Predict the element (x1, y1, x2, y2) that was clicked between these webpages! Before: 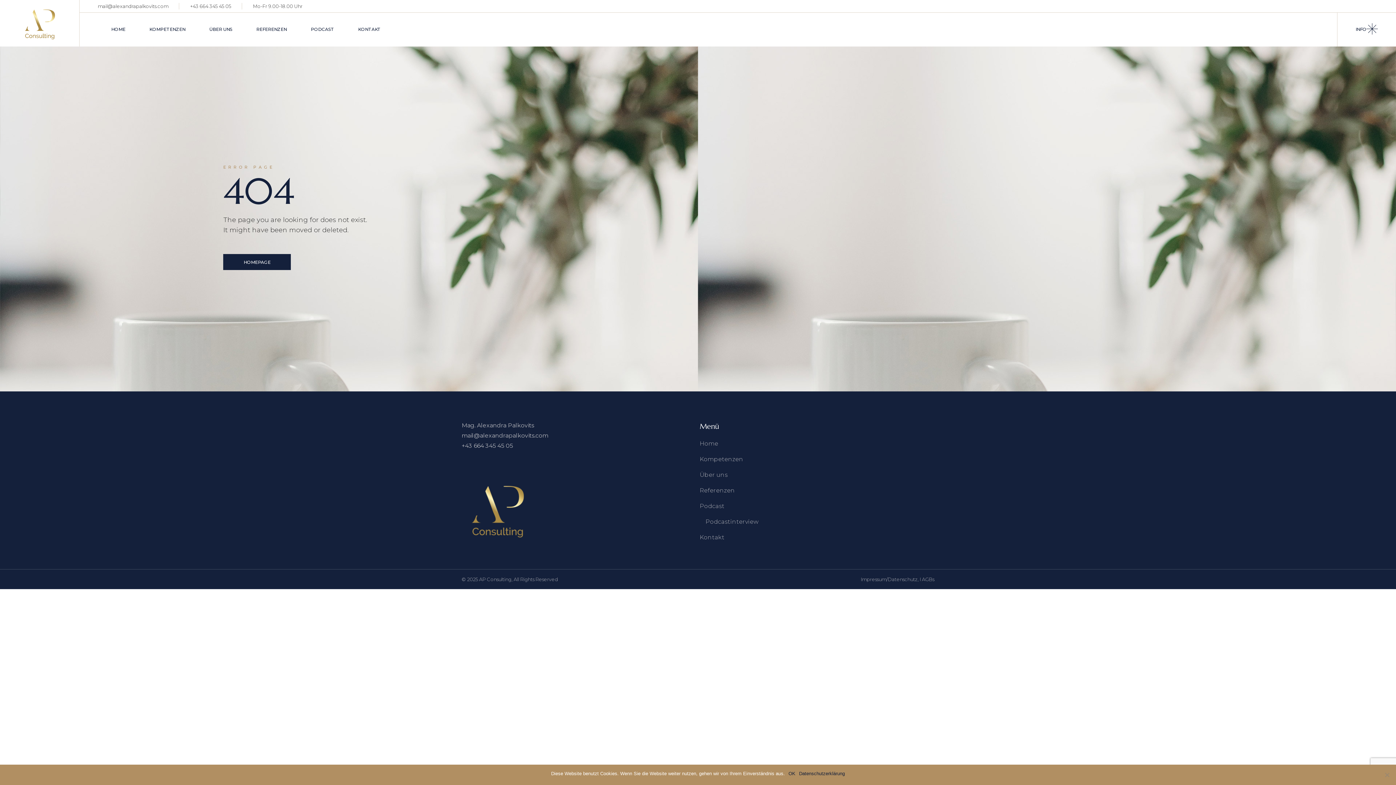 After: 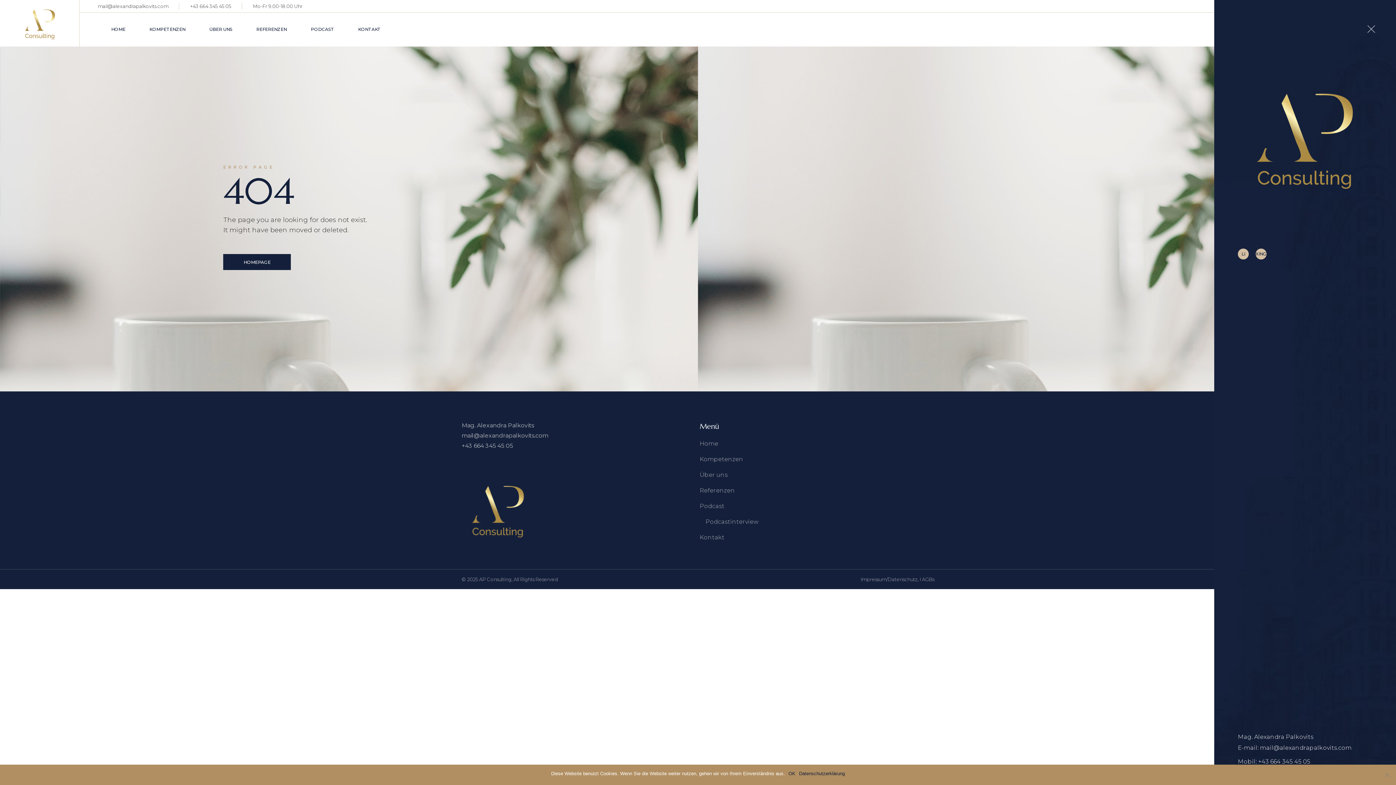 Action: label: INFO bbox: (1348, 12, 1385, 46)